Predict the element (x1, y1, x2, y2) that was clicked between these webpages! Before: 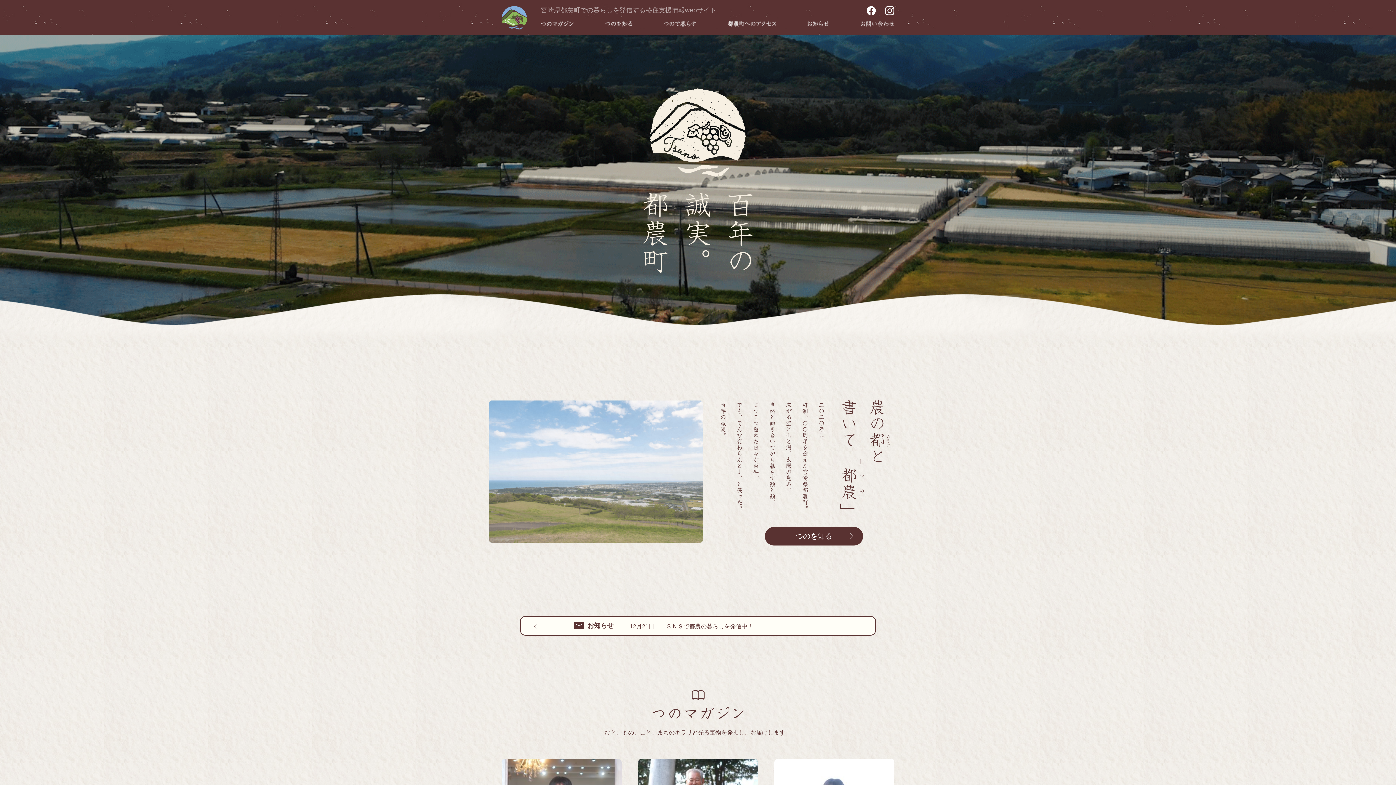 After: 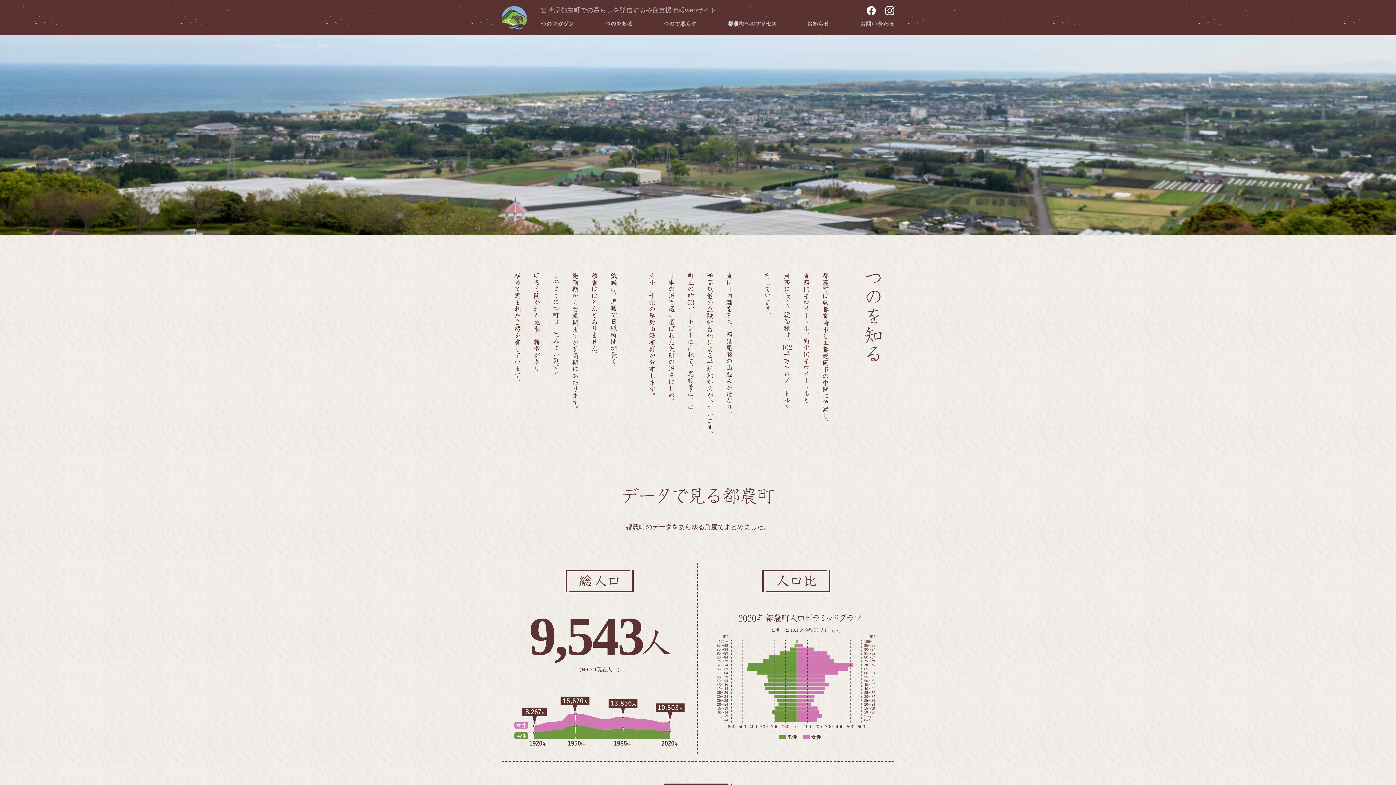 Action: bbox: (765, 527, 863, 545) label: つのを知る